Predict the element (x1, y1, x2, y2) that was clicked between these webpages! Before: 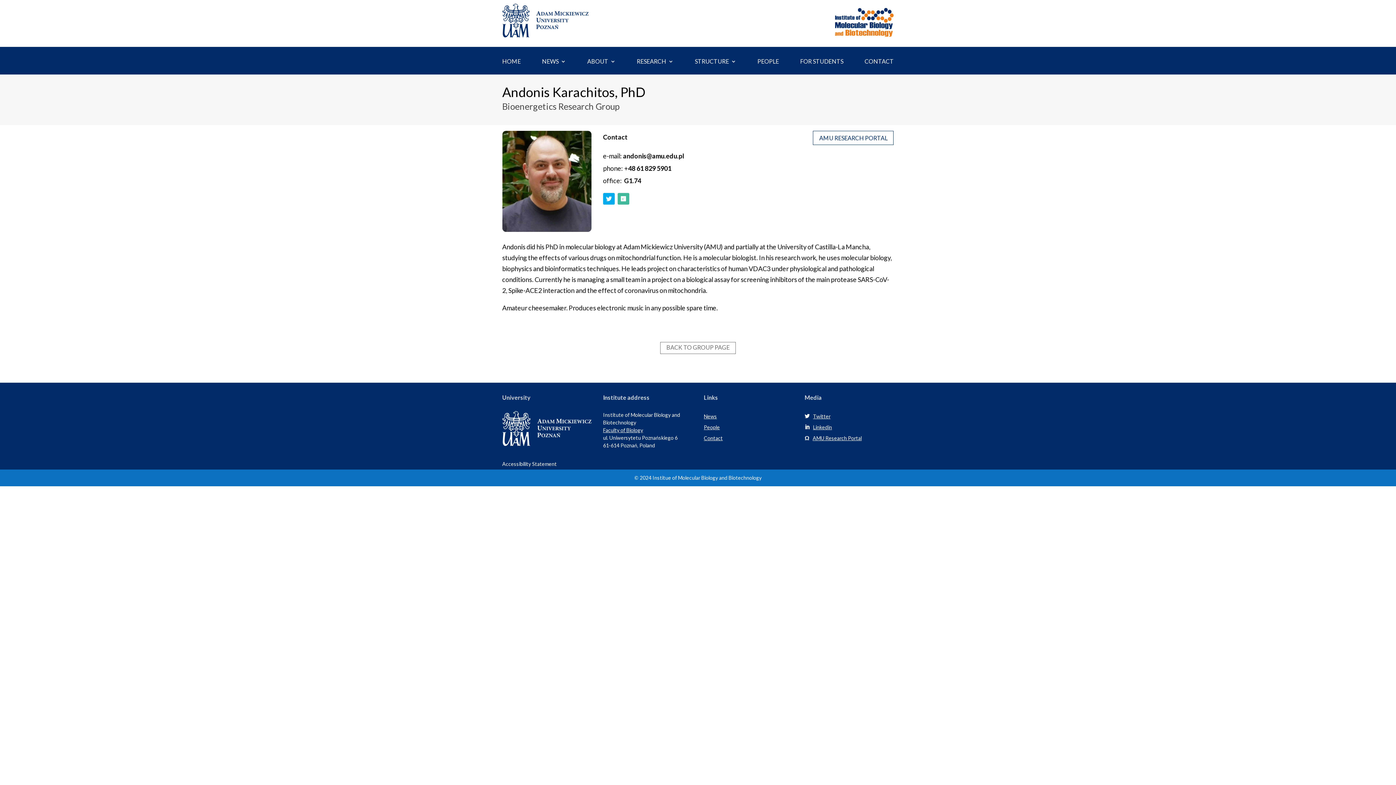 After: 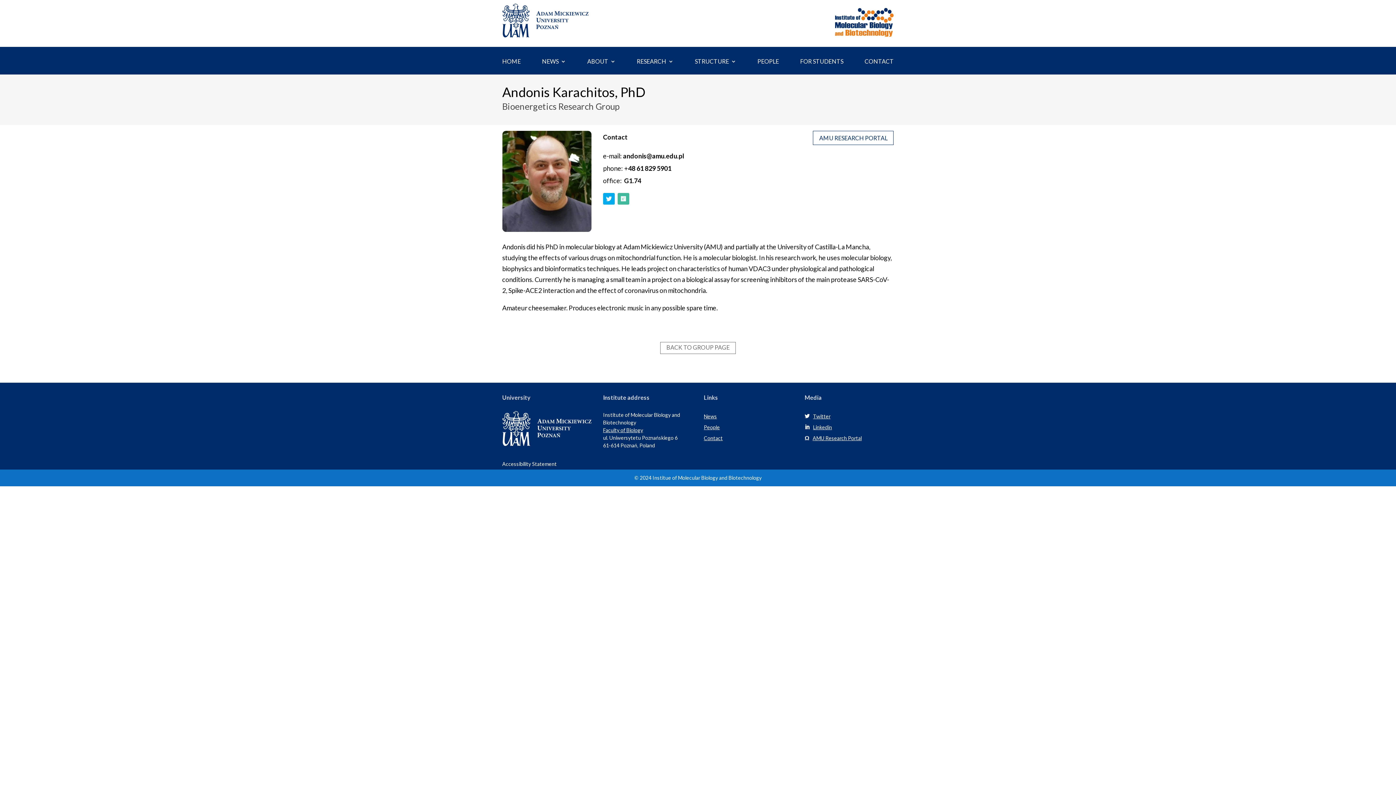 Action: bbox: (617, 192, 629, 204) label: Follow